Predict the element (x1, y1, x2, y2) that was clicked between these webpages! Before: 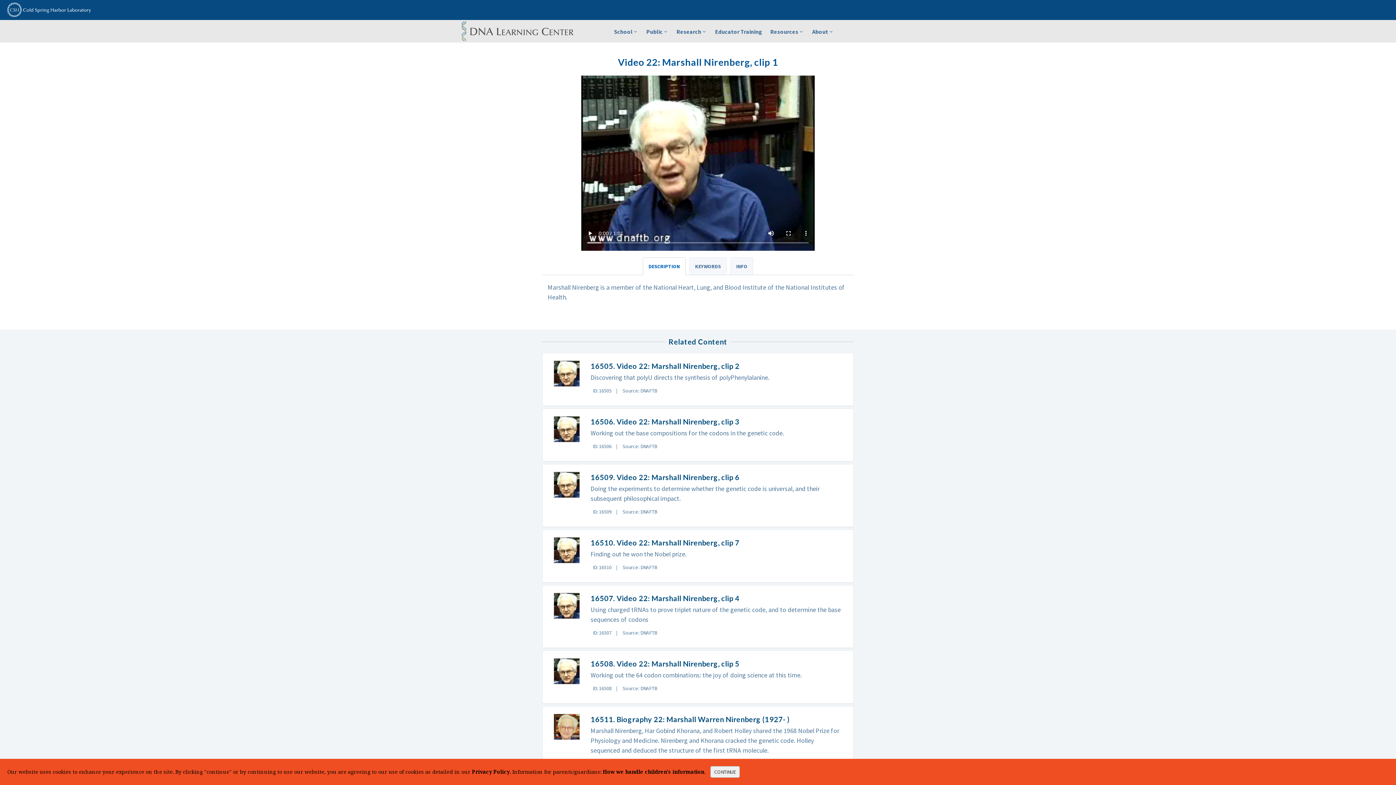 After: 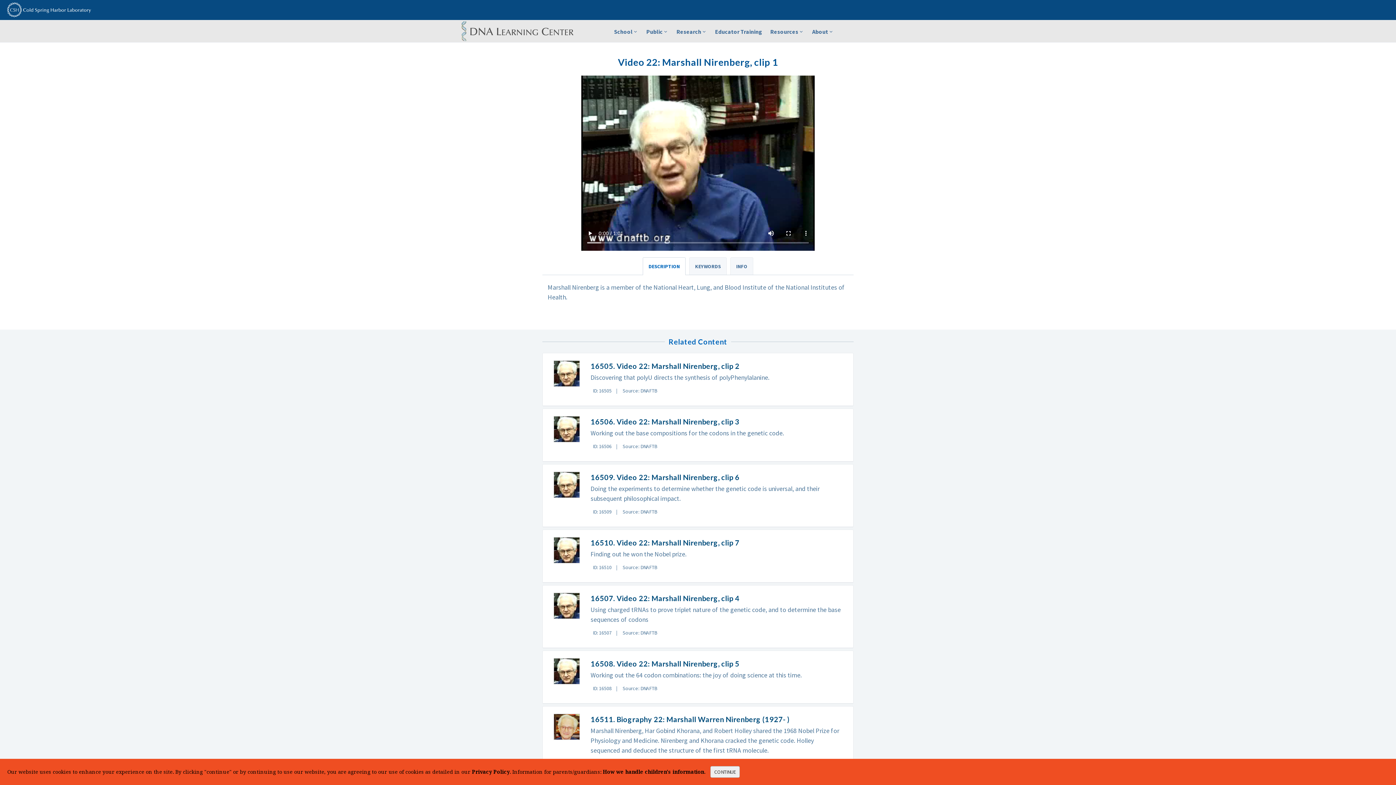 Action: bbox: (668, 337, 727, 346) label: Related Content